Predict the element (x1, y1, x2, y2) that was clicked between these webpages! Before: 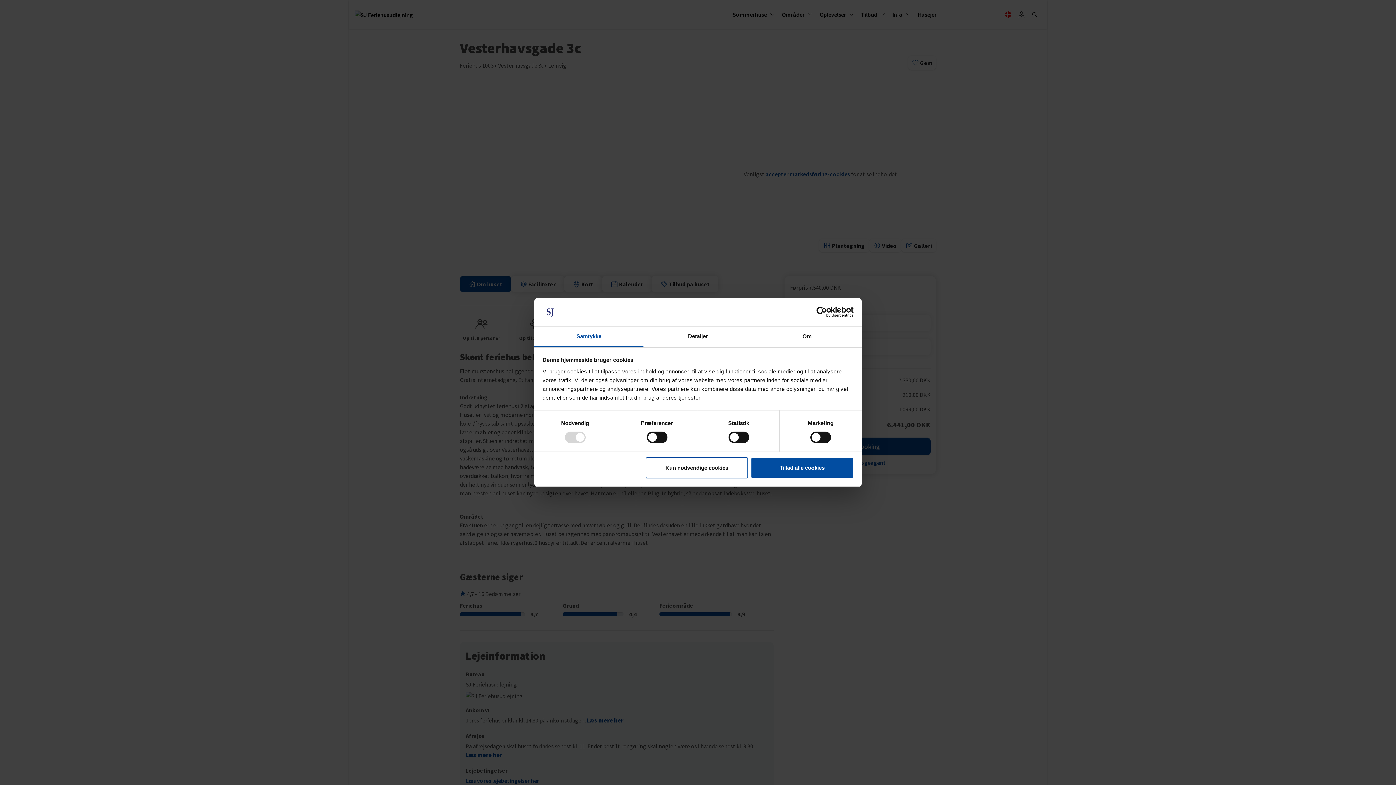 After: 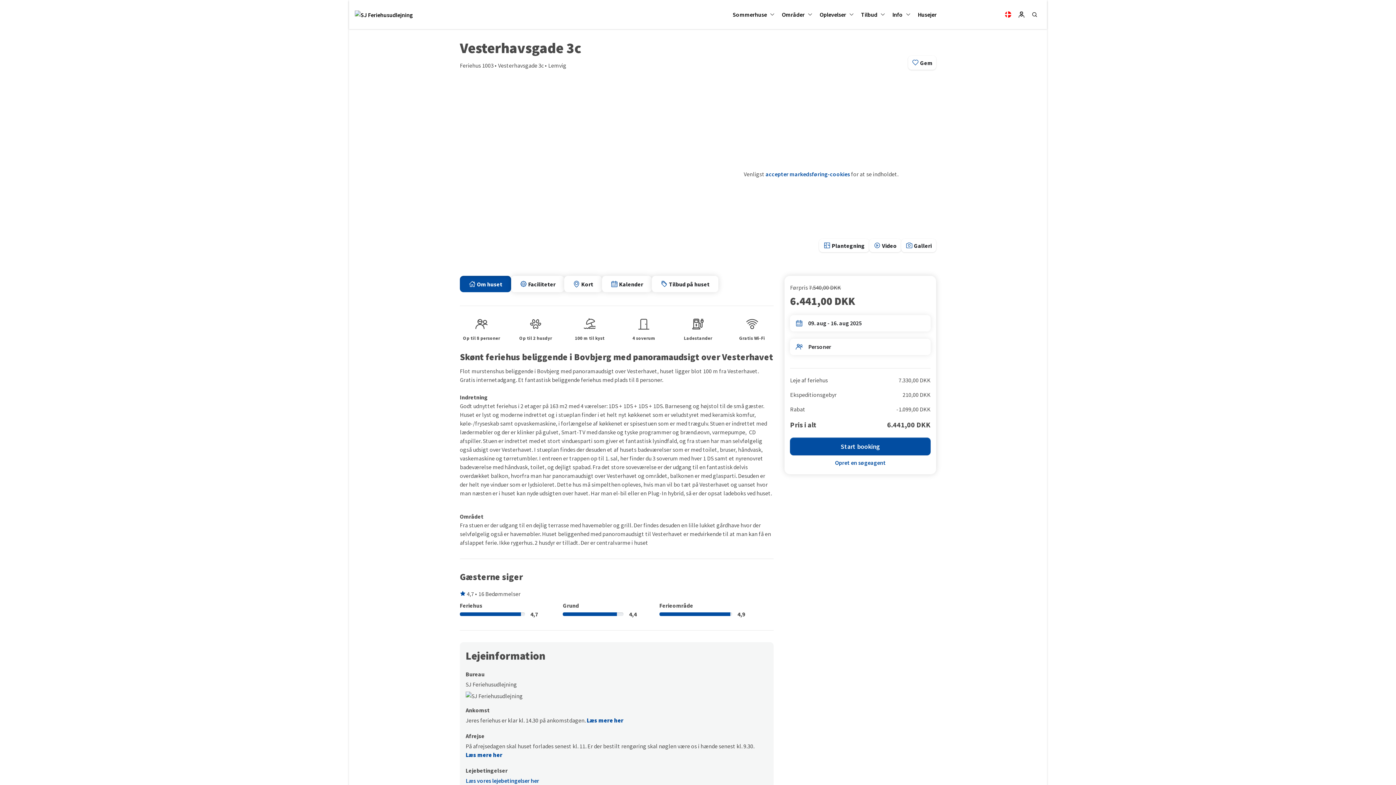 Action: label: Kun nødvendige cookies bbox: (645, 457, 748, 478)